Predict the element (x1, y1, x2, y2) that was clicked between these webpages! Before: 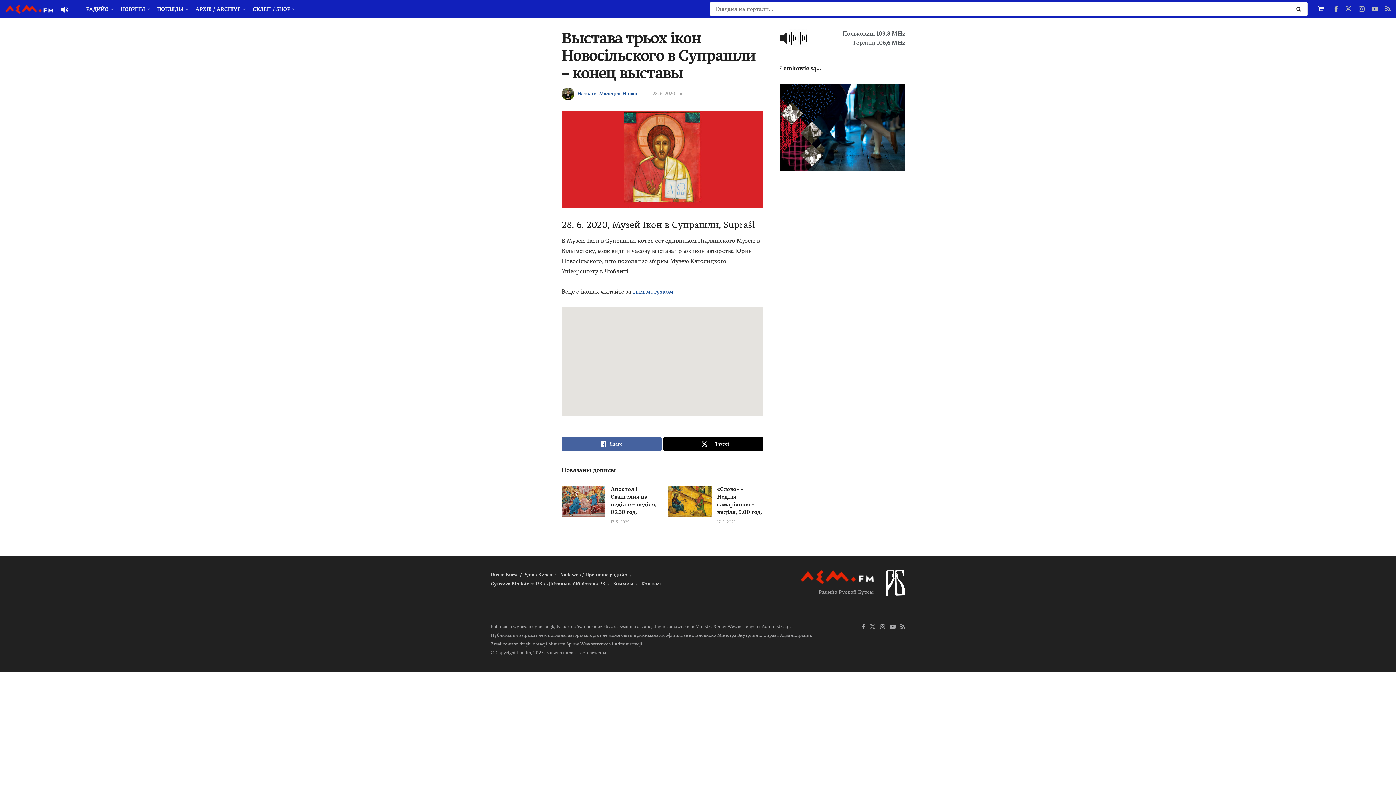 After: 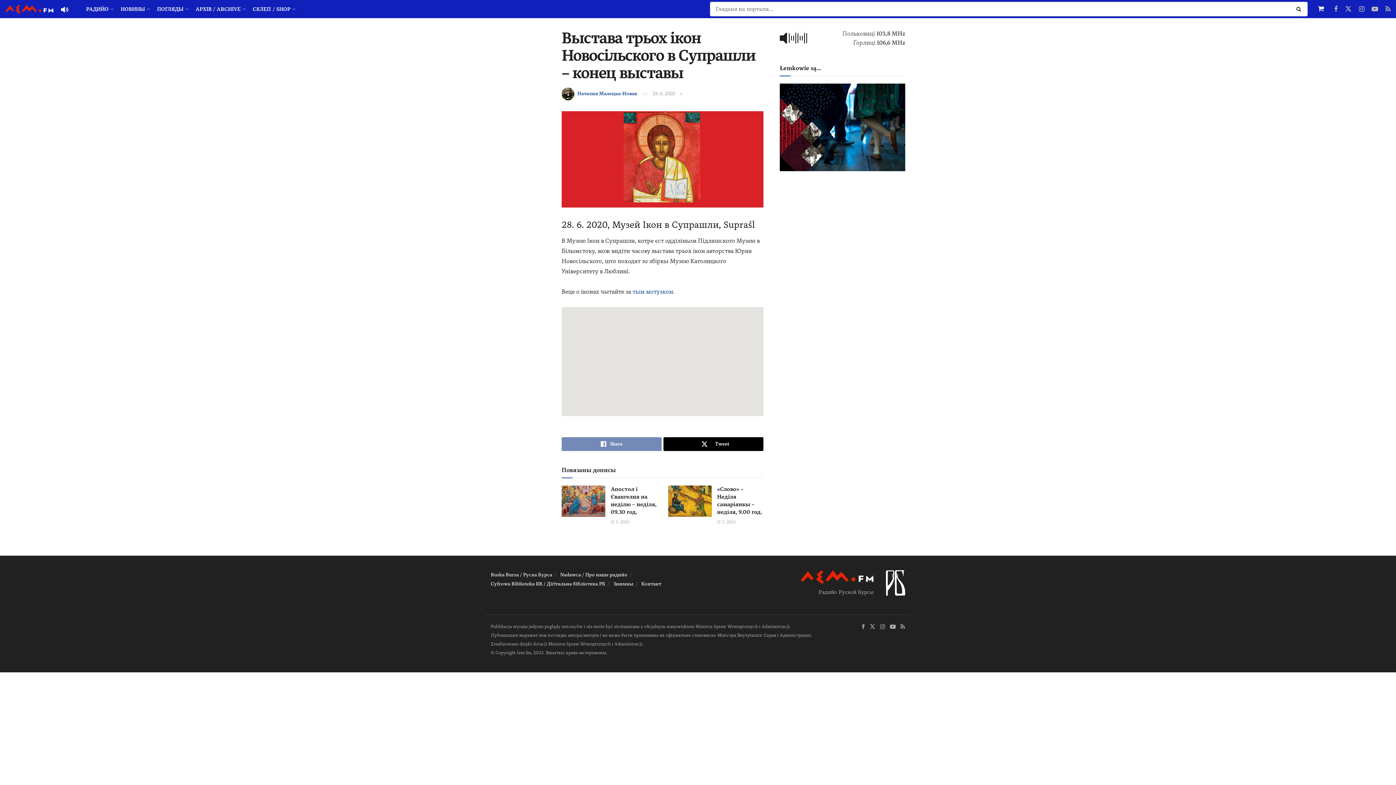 Action: label: Share bbox: (561, 437, 661, 451)